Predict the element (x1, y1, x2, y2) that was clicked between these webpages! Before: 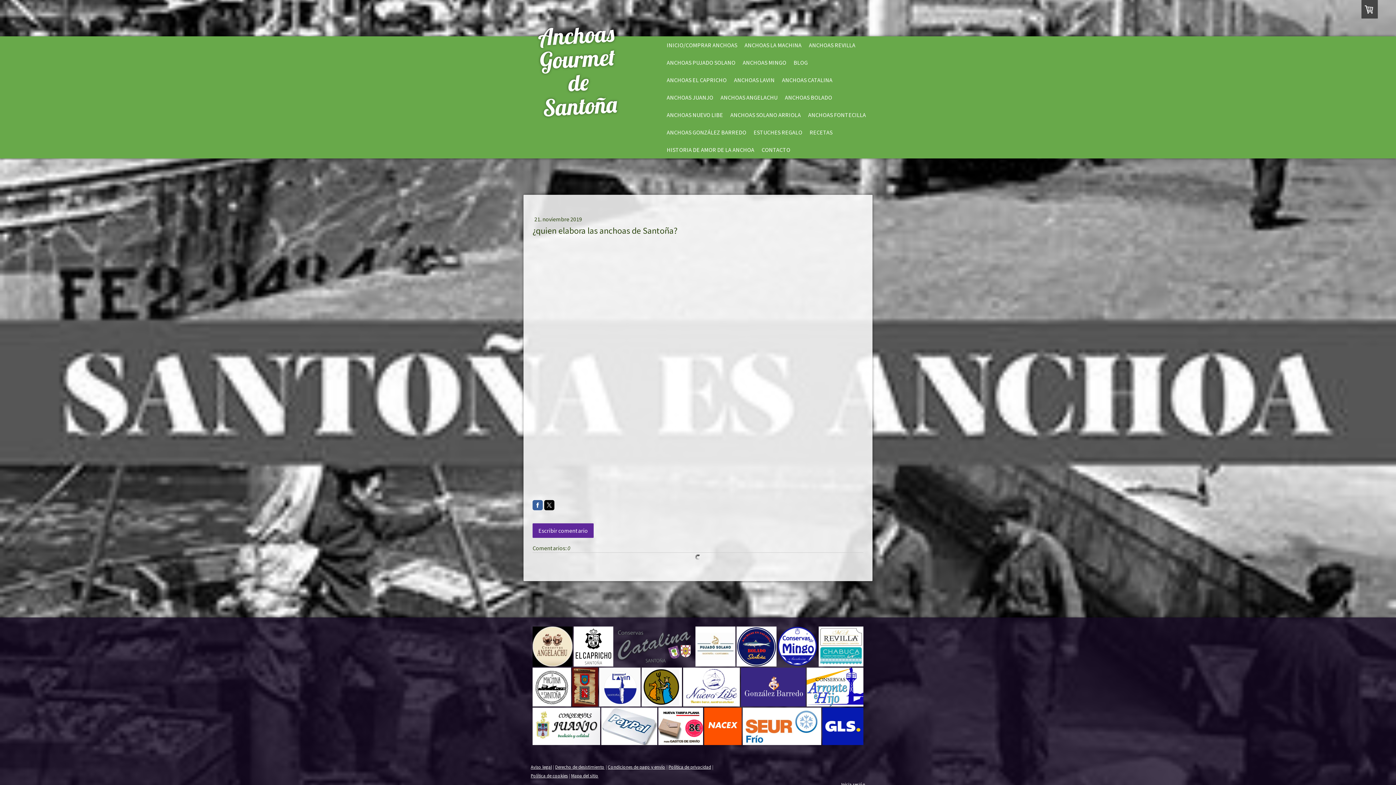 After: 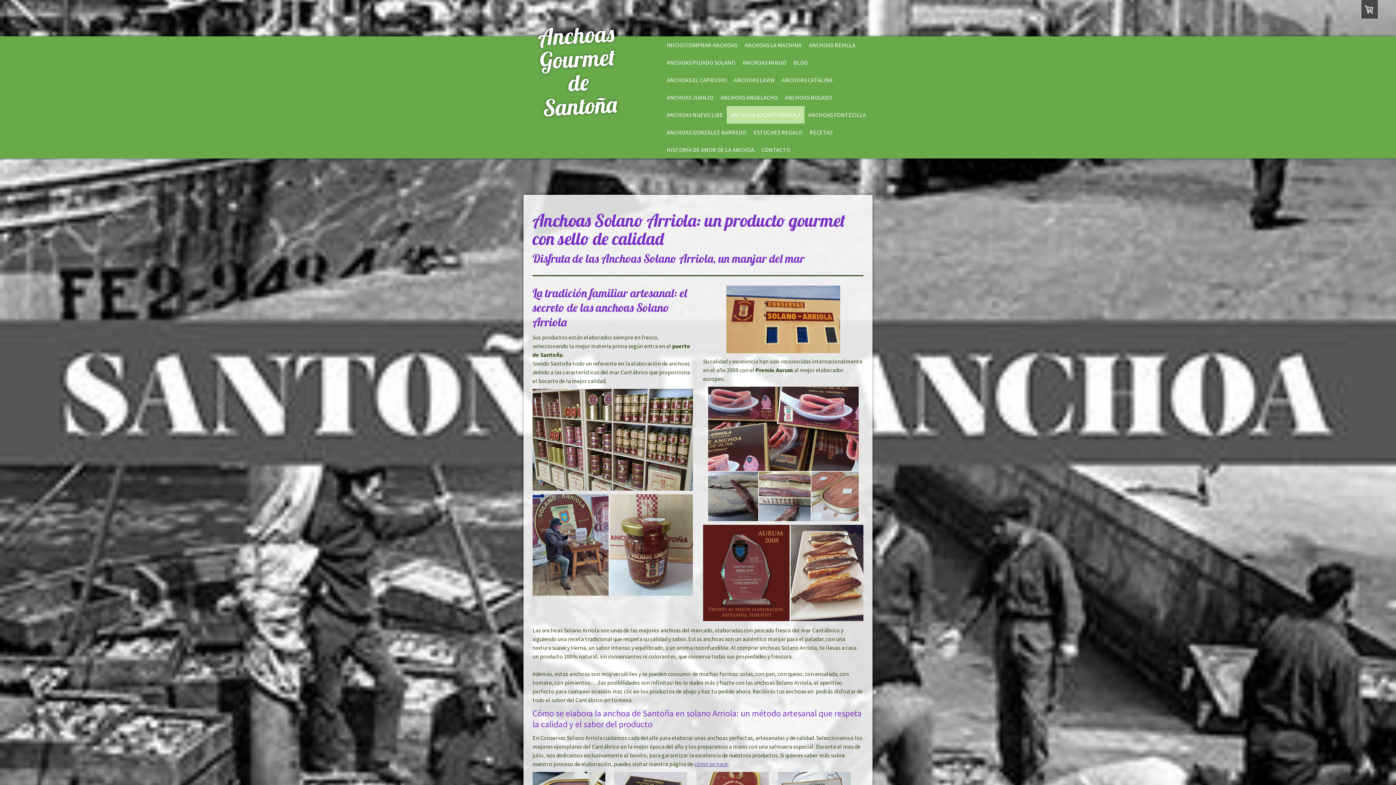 Action: bbox: (726, 106, 804, 123) label: ANCHOAS SOLANO ARRIOLA